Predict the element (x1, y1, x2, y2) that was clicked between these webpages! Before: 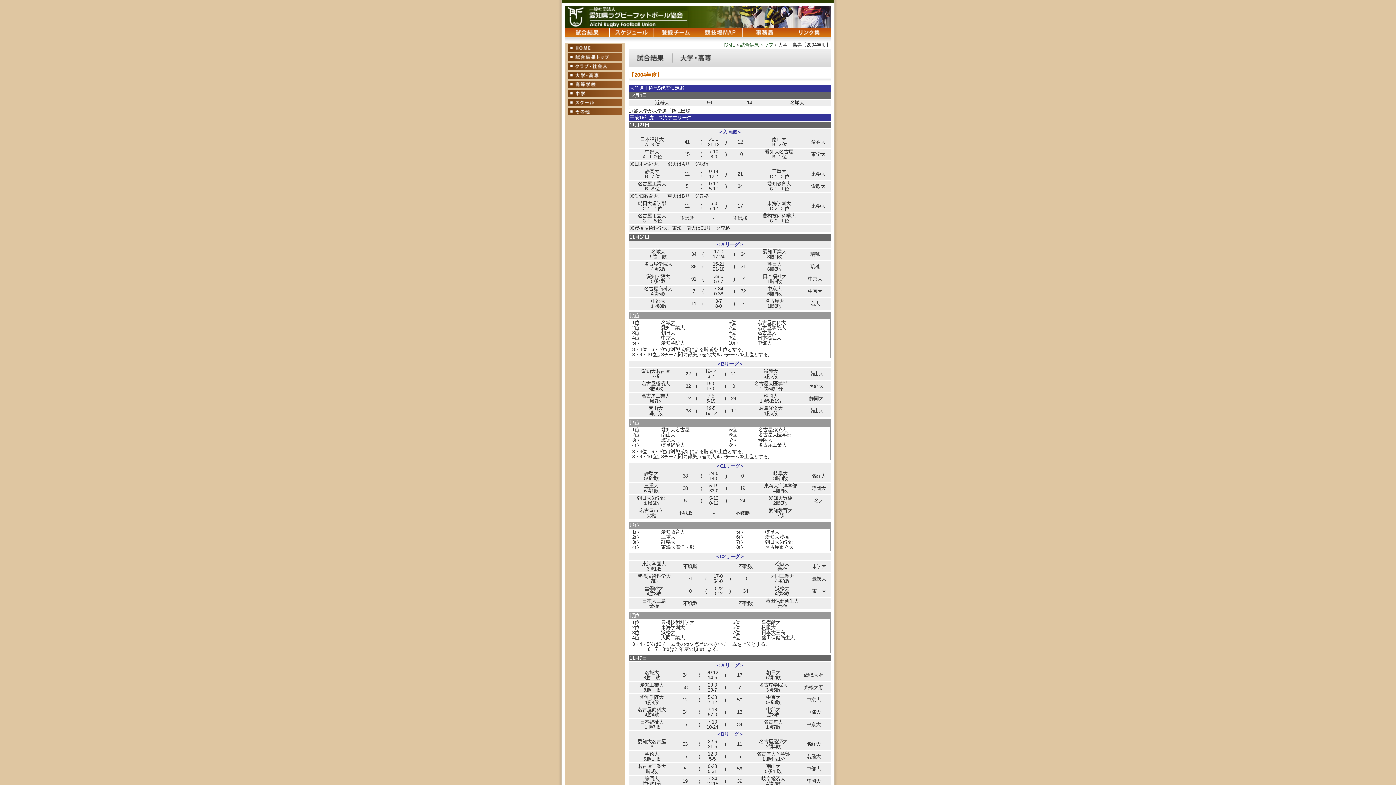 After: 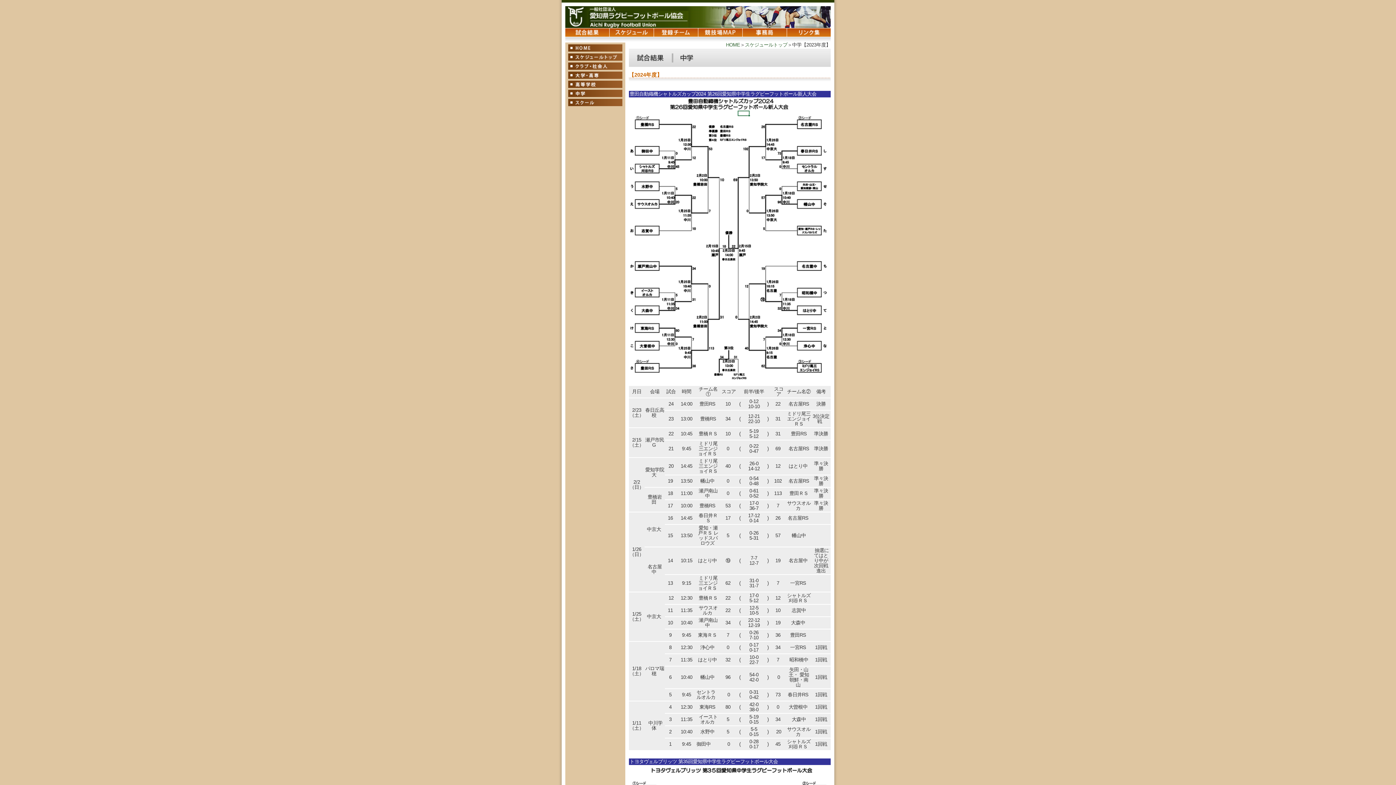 Action: bbox: (568, 91, 622, 97)